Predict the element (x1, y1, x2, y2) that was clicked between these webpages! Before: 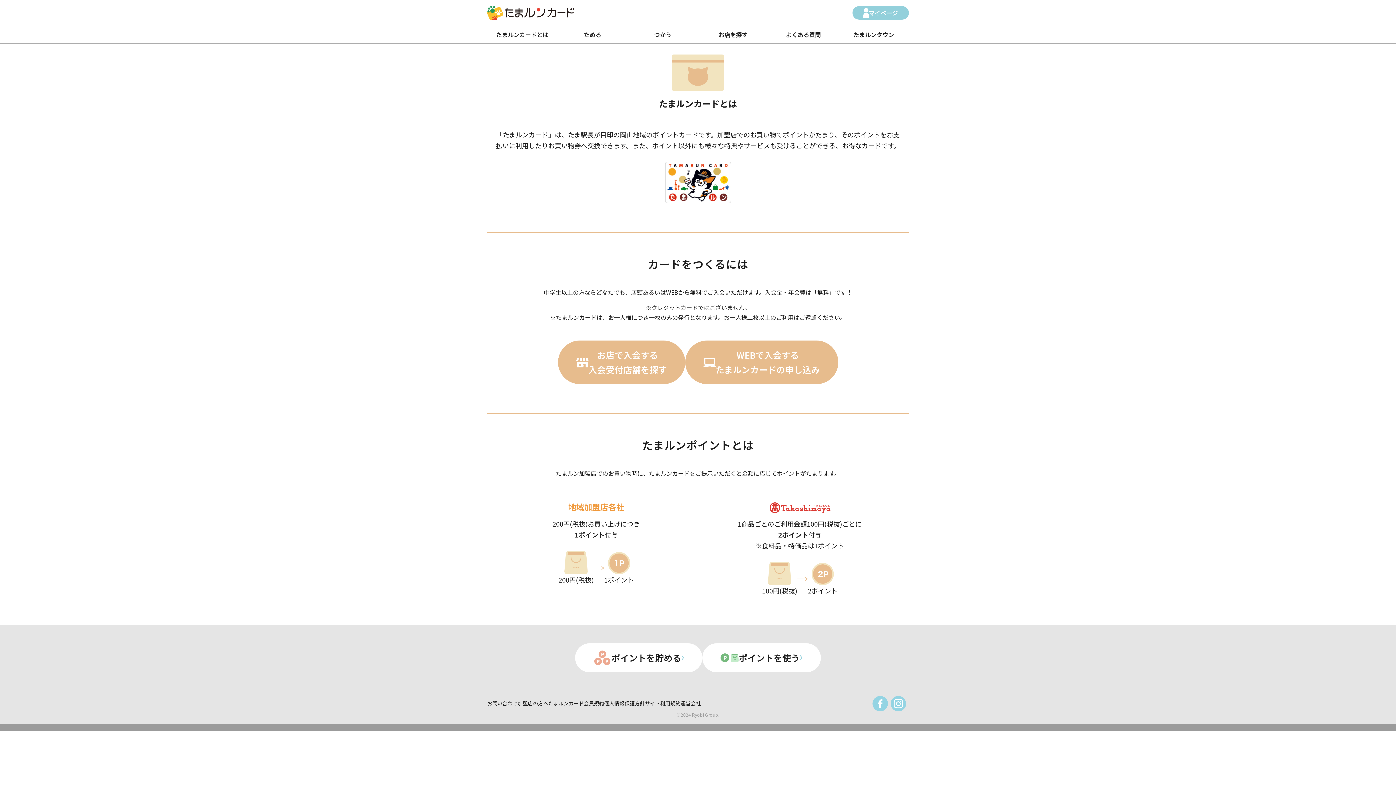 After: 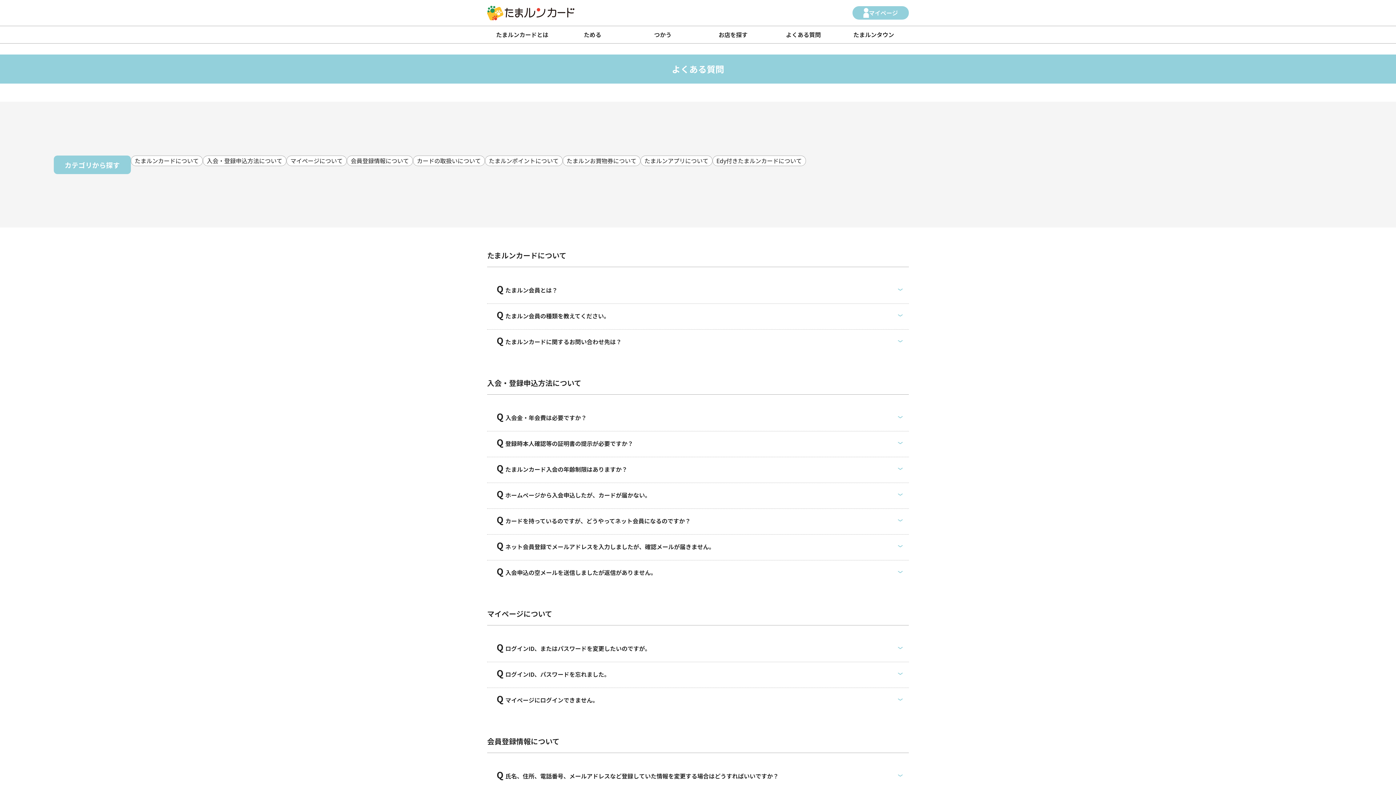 Action: bbox: (768, 26, 838, 43) label: よくある質問